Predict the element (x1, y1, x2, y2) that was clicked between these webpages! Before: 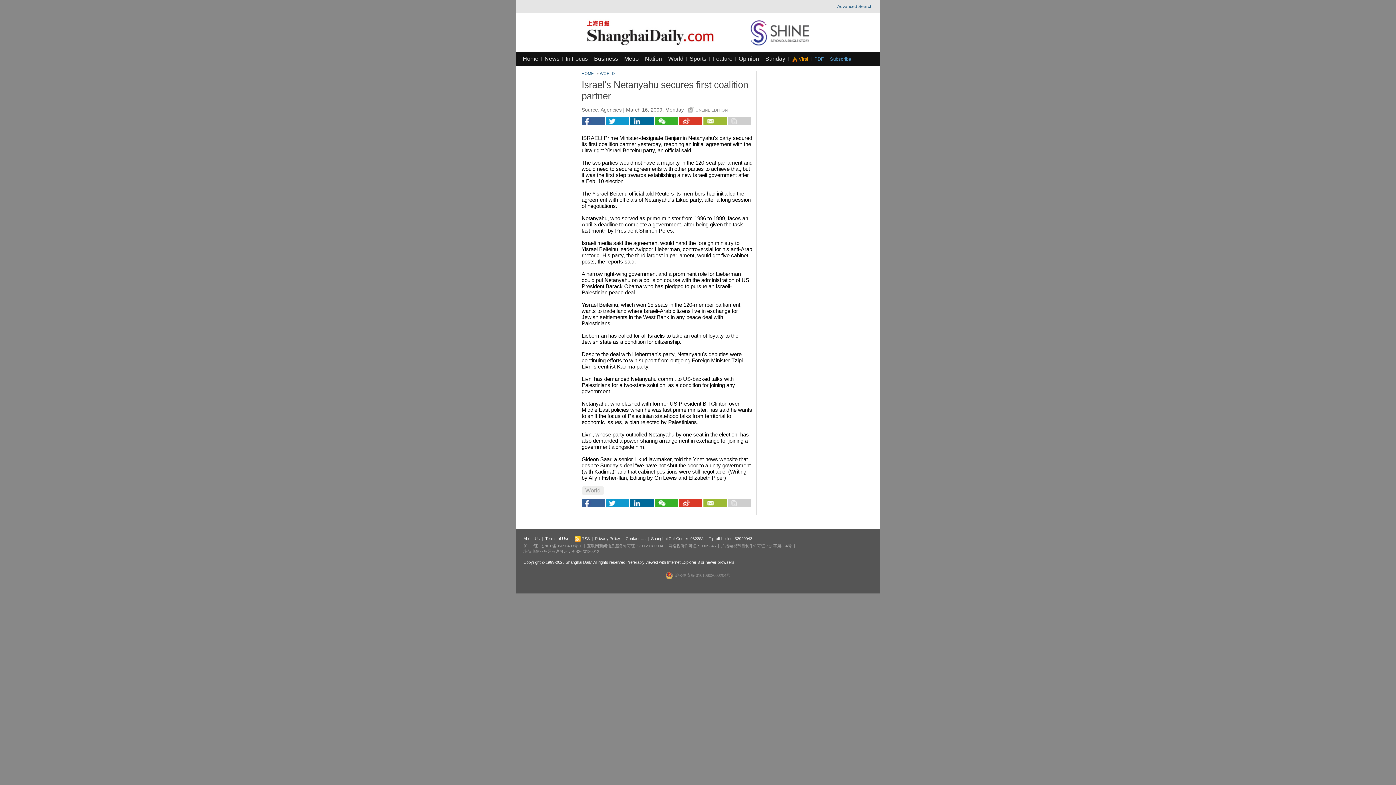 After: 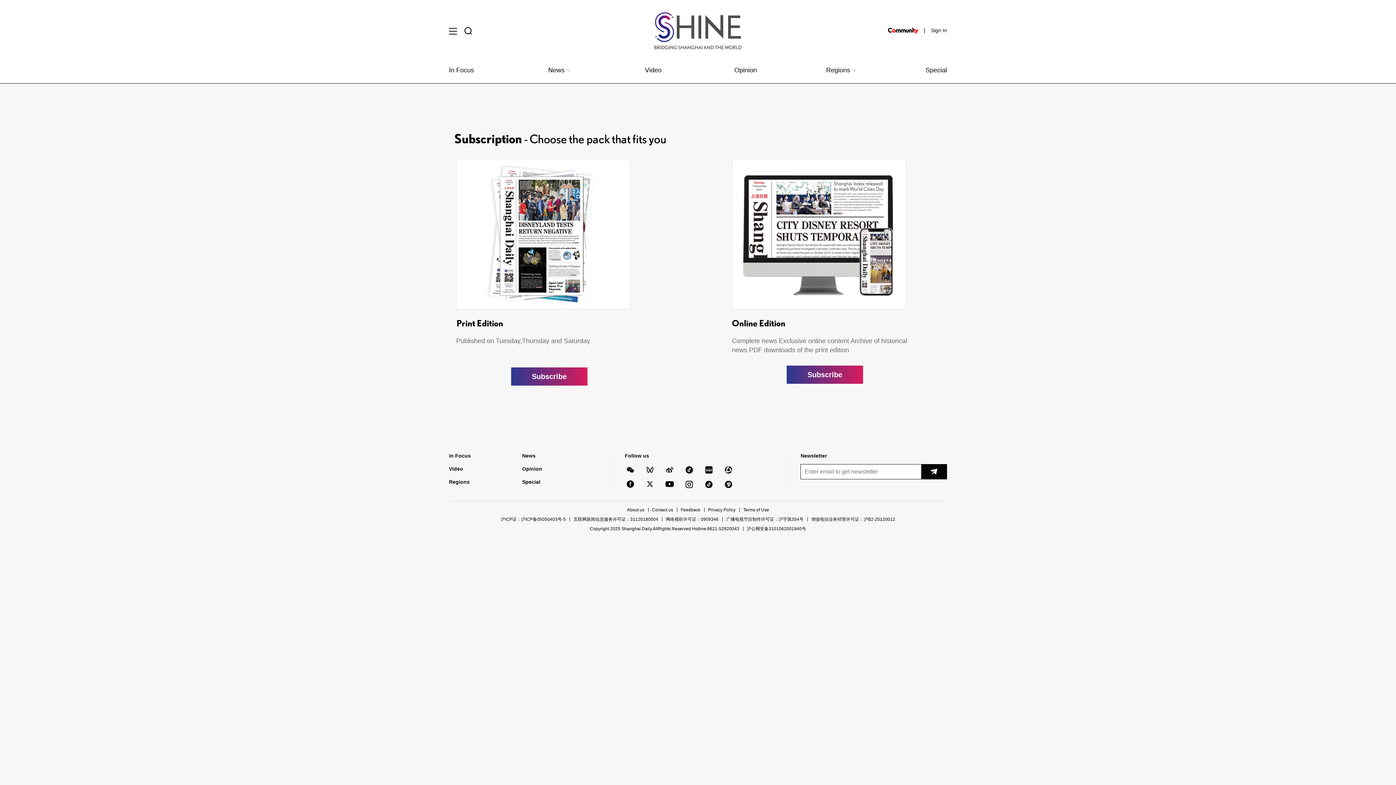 Action: bbox: (830, 56, 851, 61) label: Subscribe